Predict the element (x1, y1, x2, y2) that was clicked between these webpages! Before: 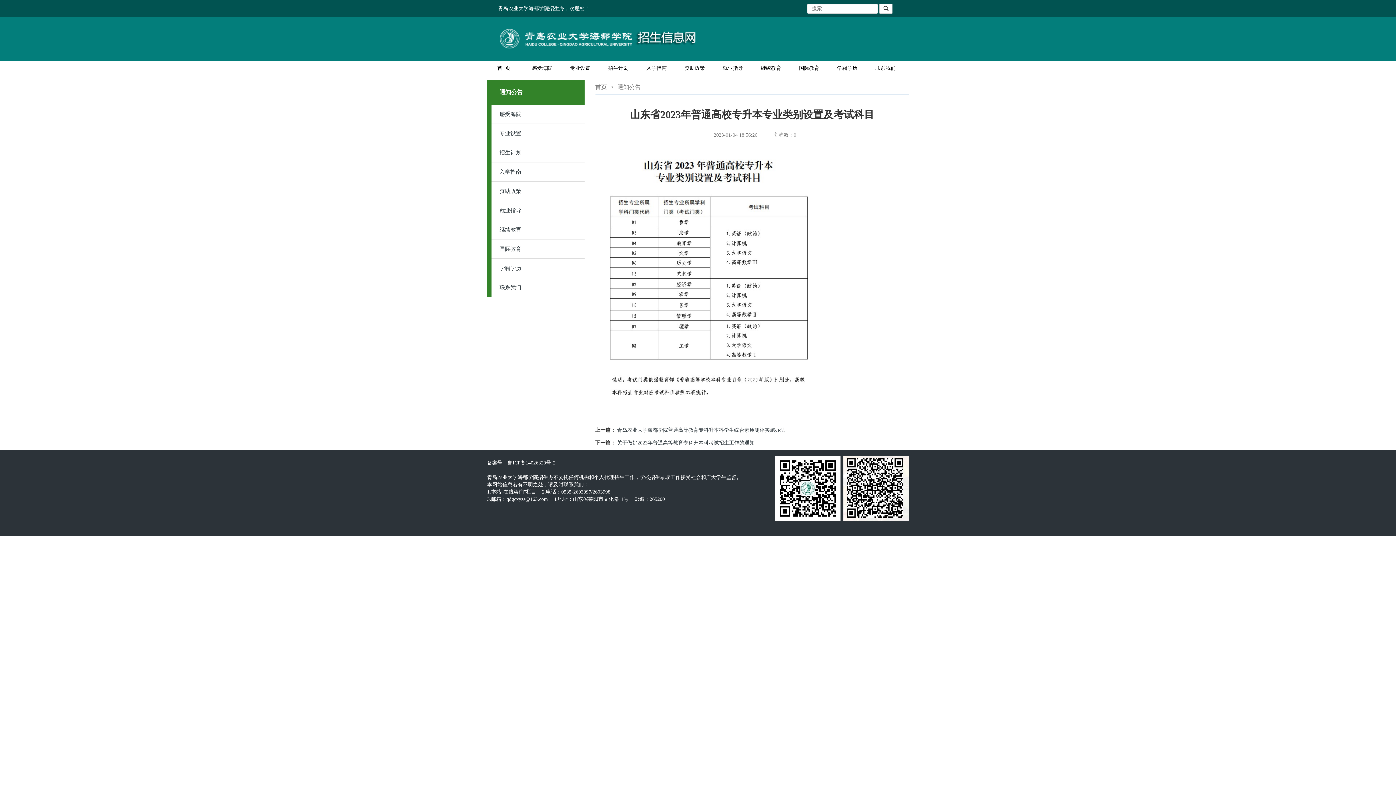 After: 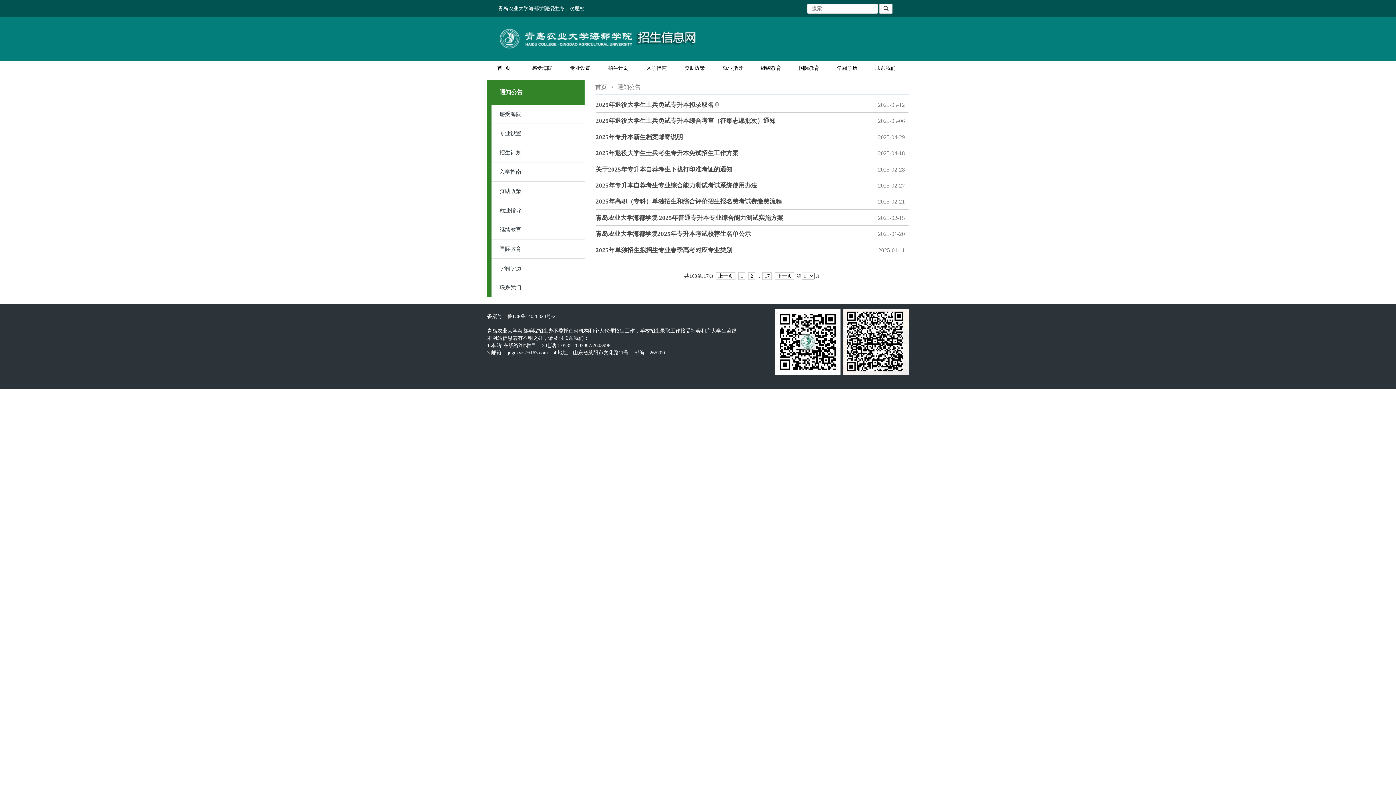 Action: label: 通知公告 bbox: (617, 84, 640, 90)